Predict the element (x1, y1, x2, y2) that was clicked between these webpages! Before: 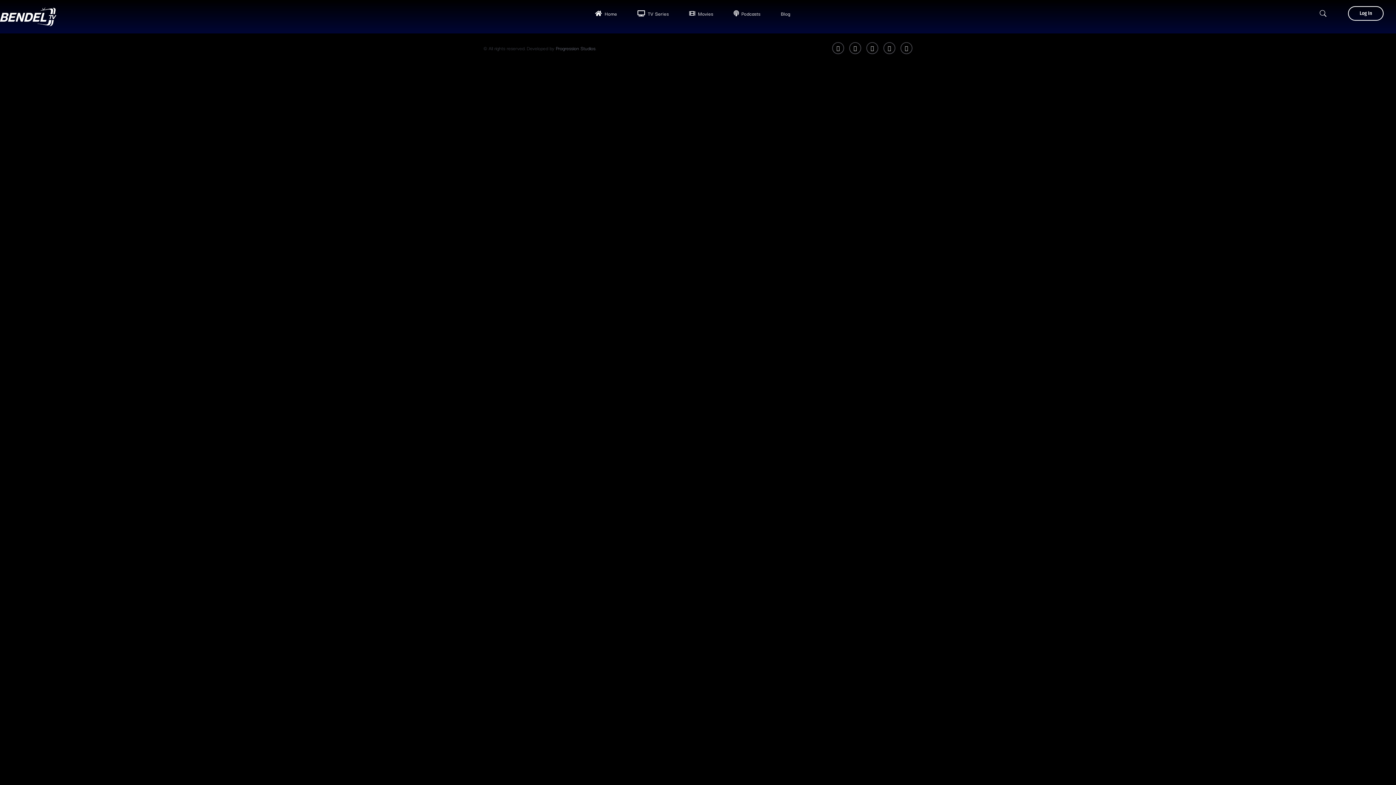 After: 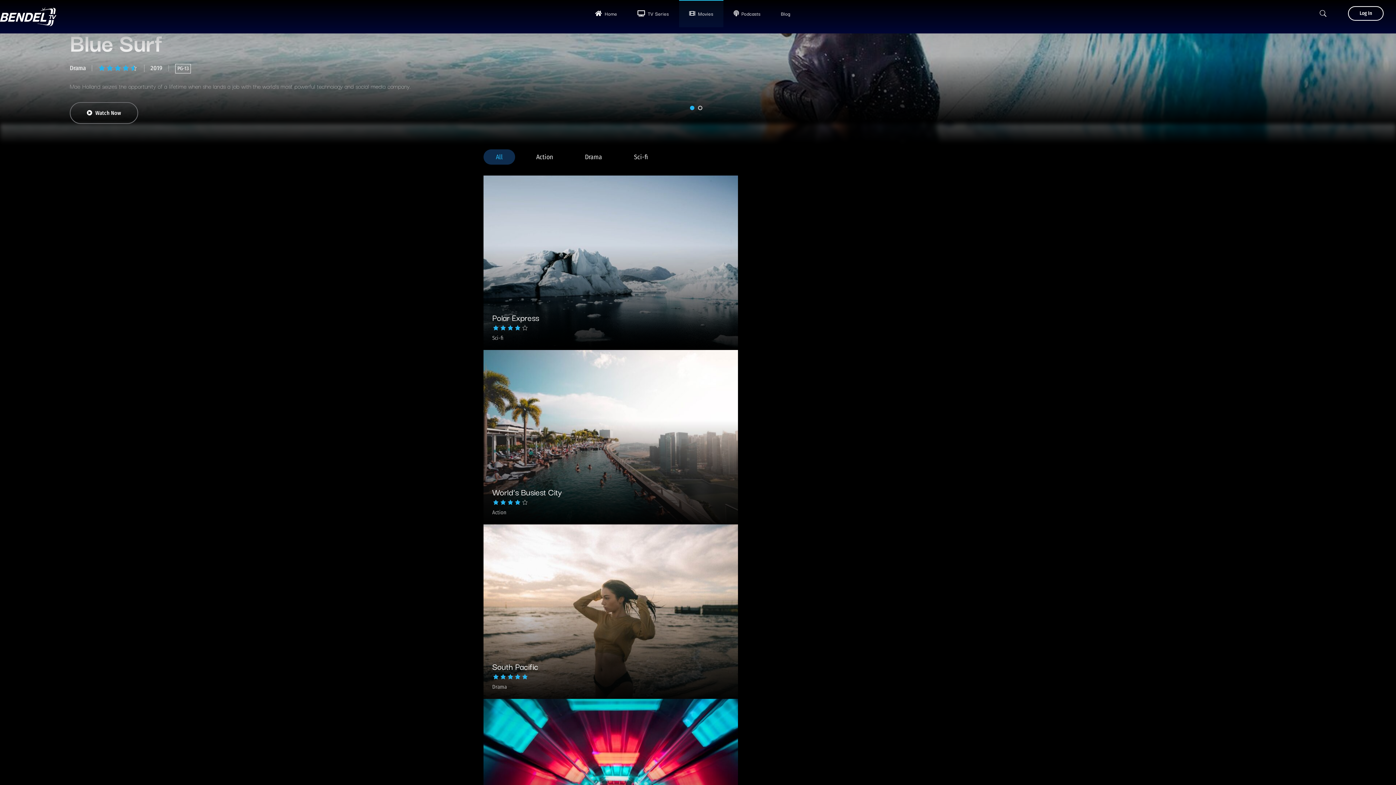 Action: label: Movies bbox: (679, 0, 723, 27)